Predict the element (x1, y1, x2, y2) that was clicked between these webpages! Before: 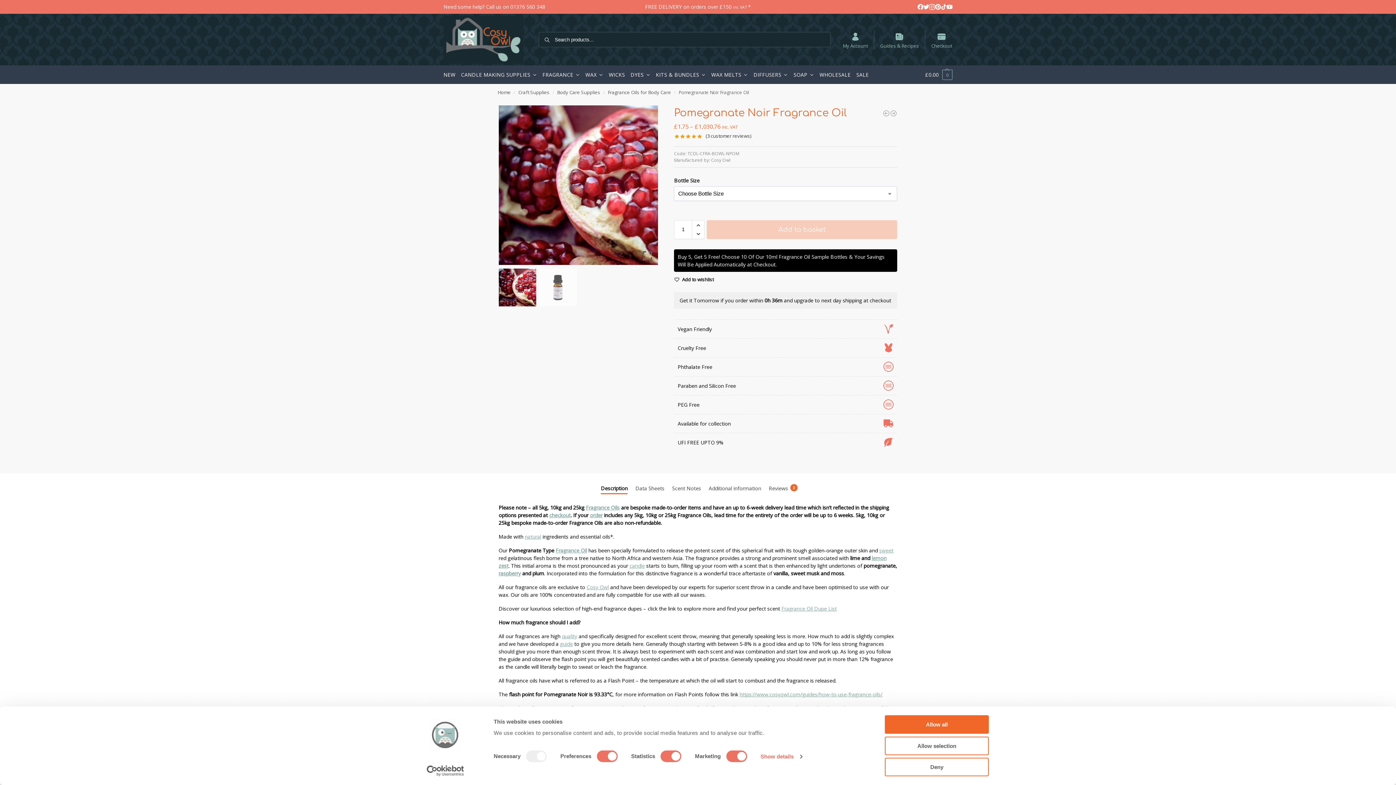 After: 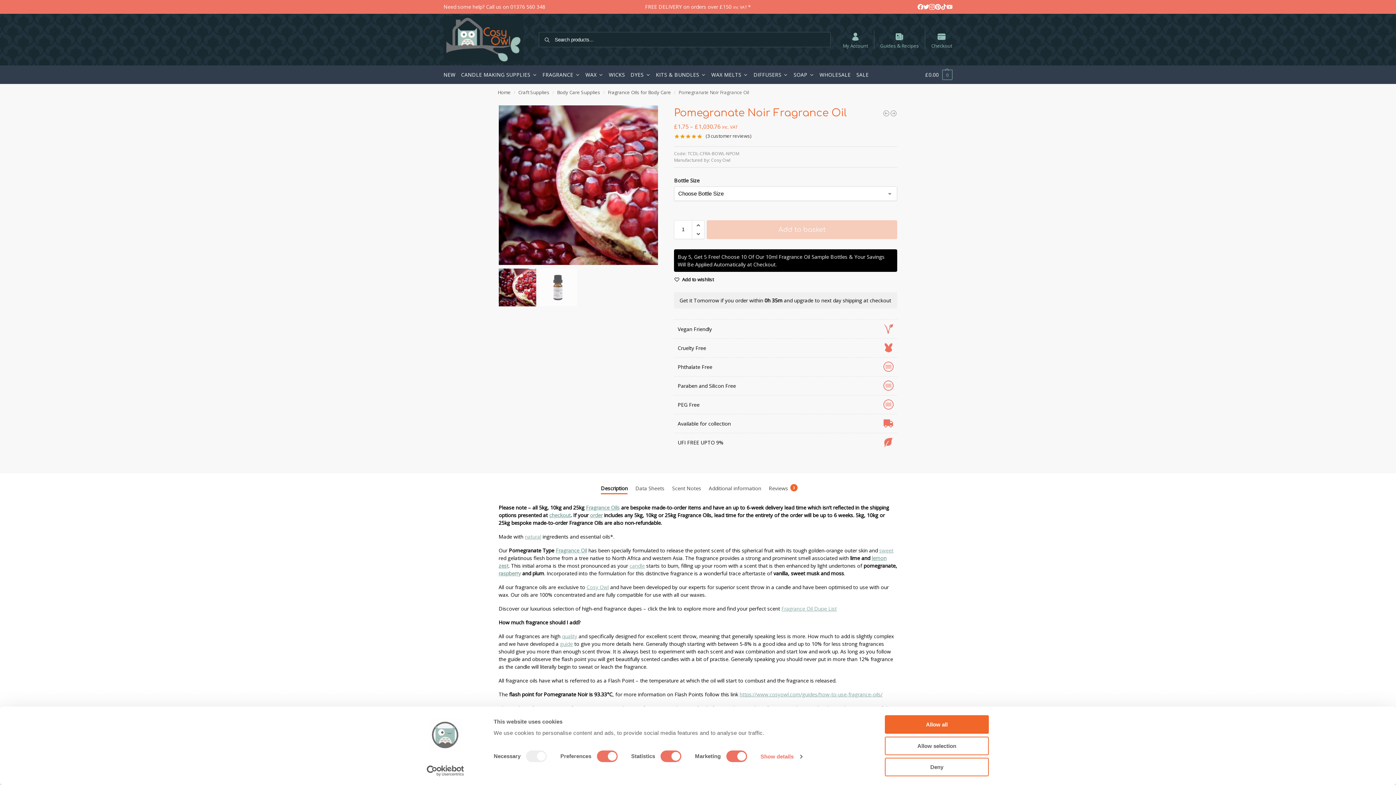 Action: bbox: (946, 4, 954, 11)